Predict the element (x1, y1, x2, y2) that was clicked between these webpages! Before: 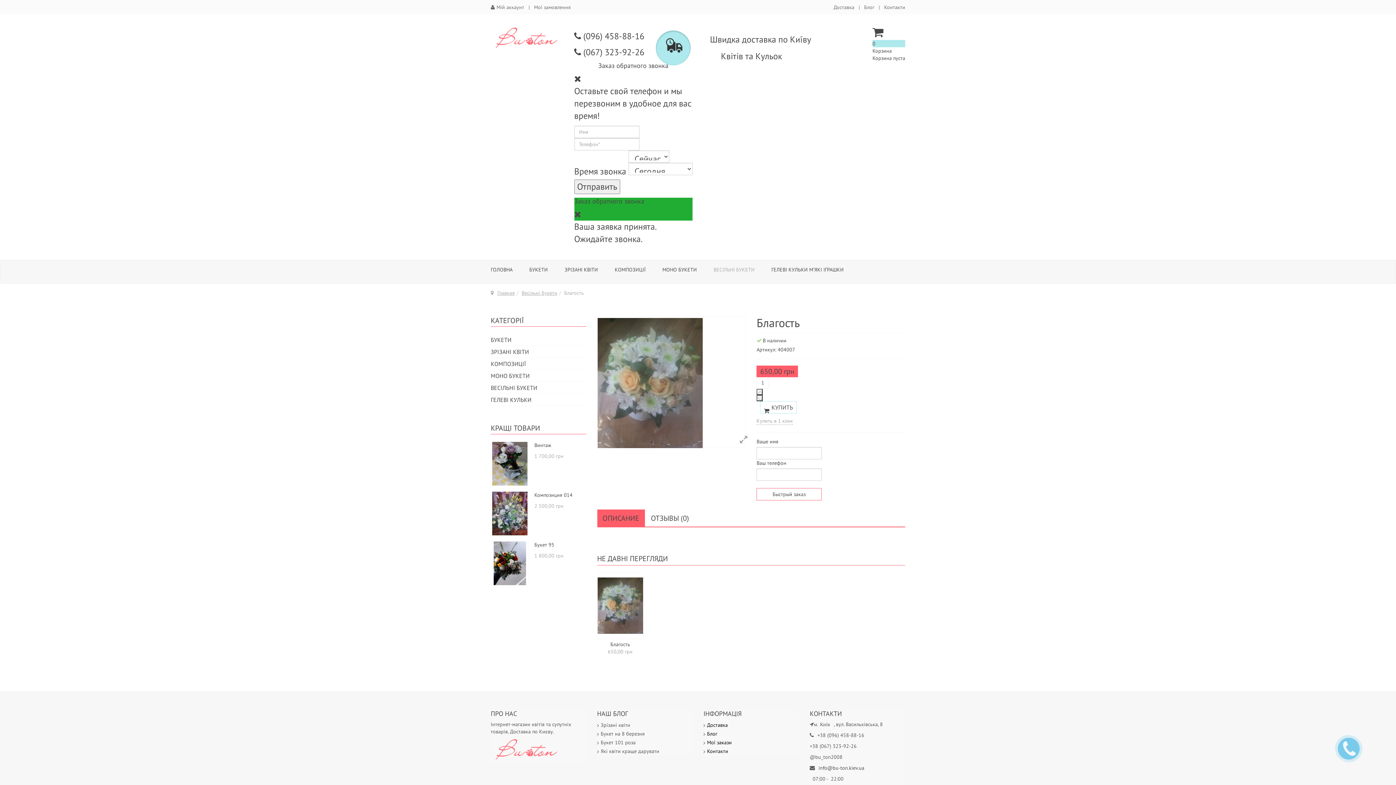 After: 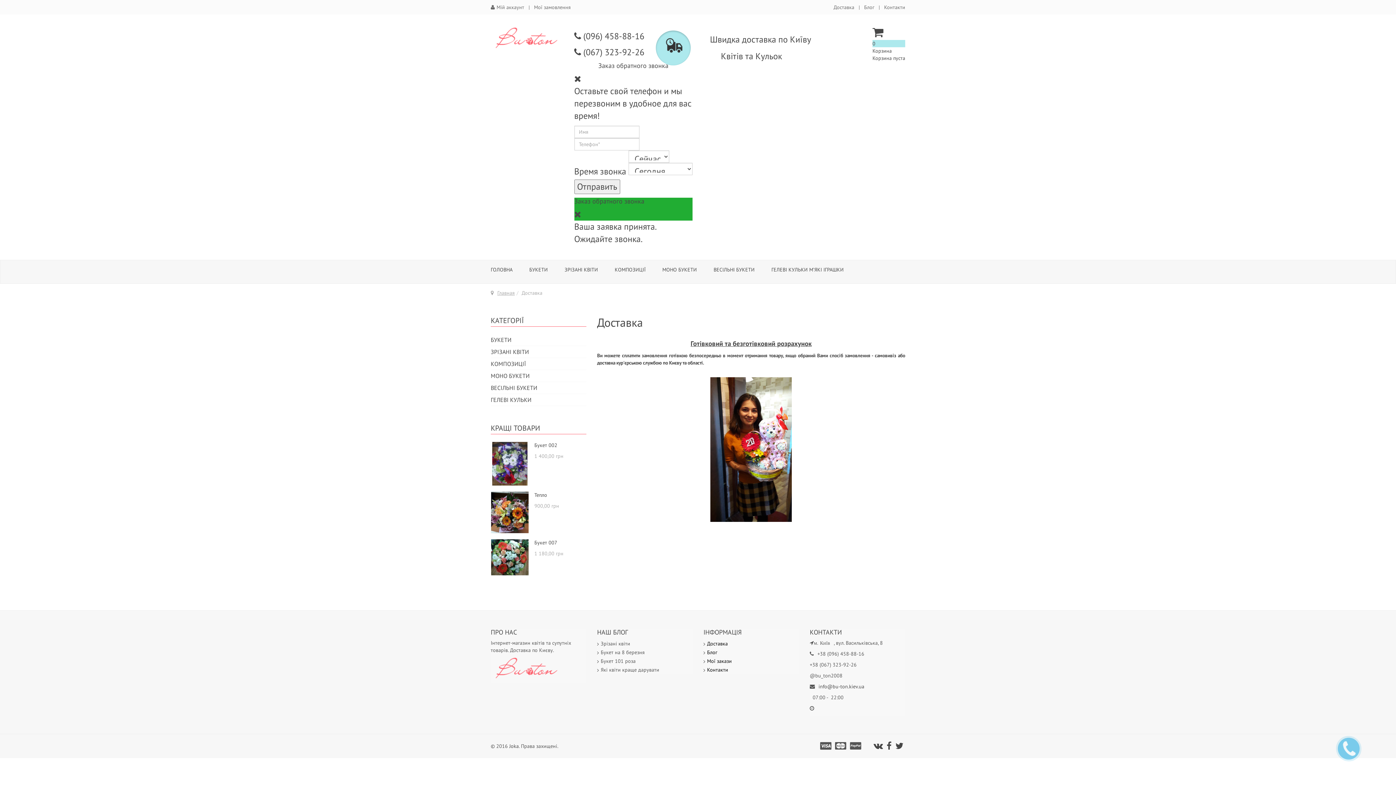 Action: label: Доставка bbox: (829, 0, 860, 14)